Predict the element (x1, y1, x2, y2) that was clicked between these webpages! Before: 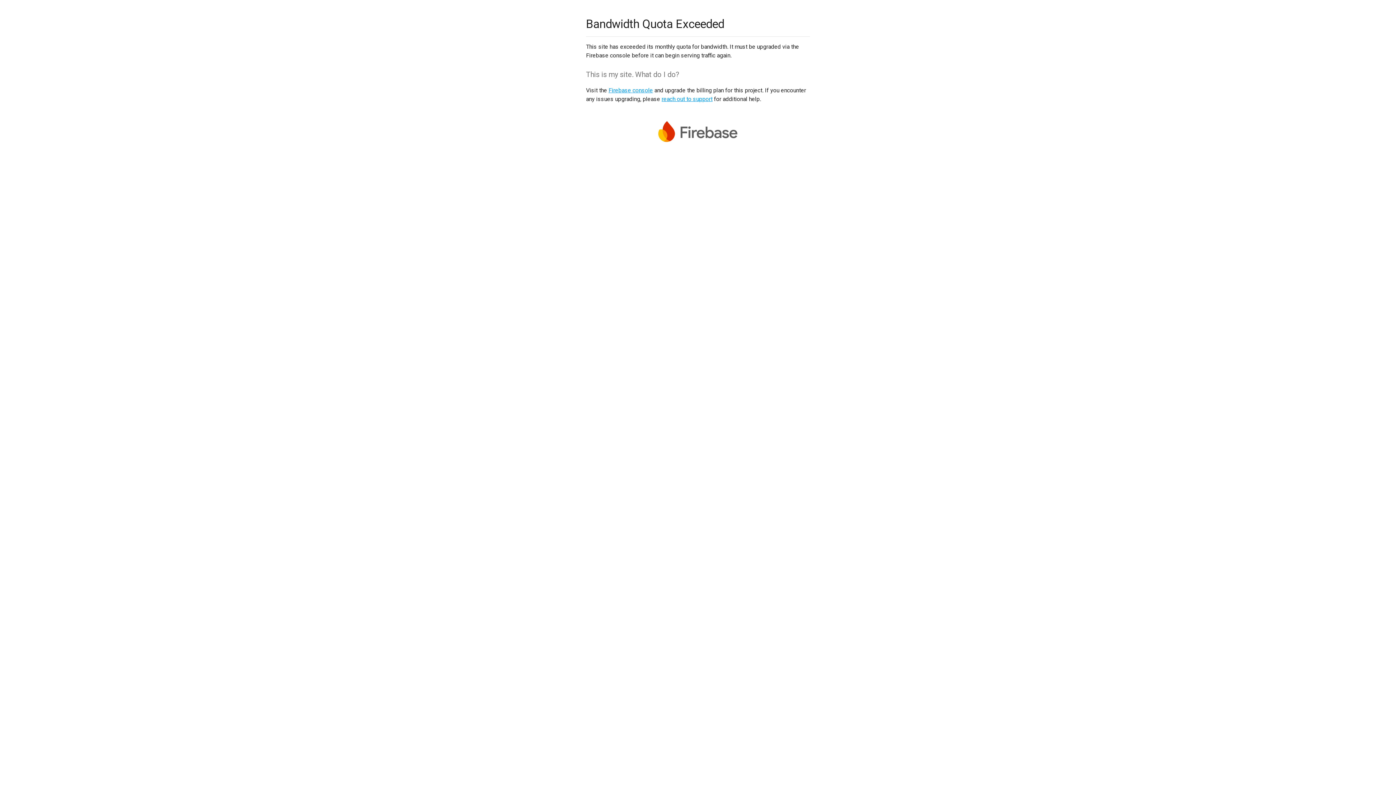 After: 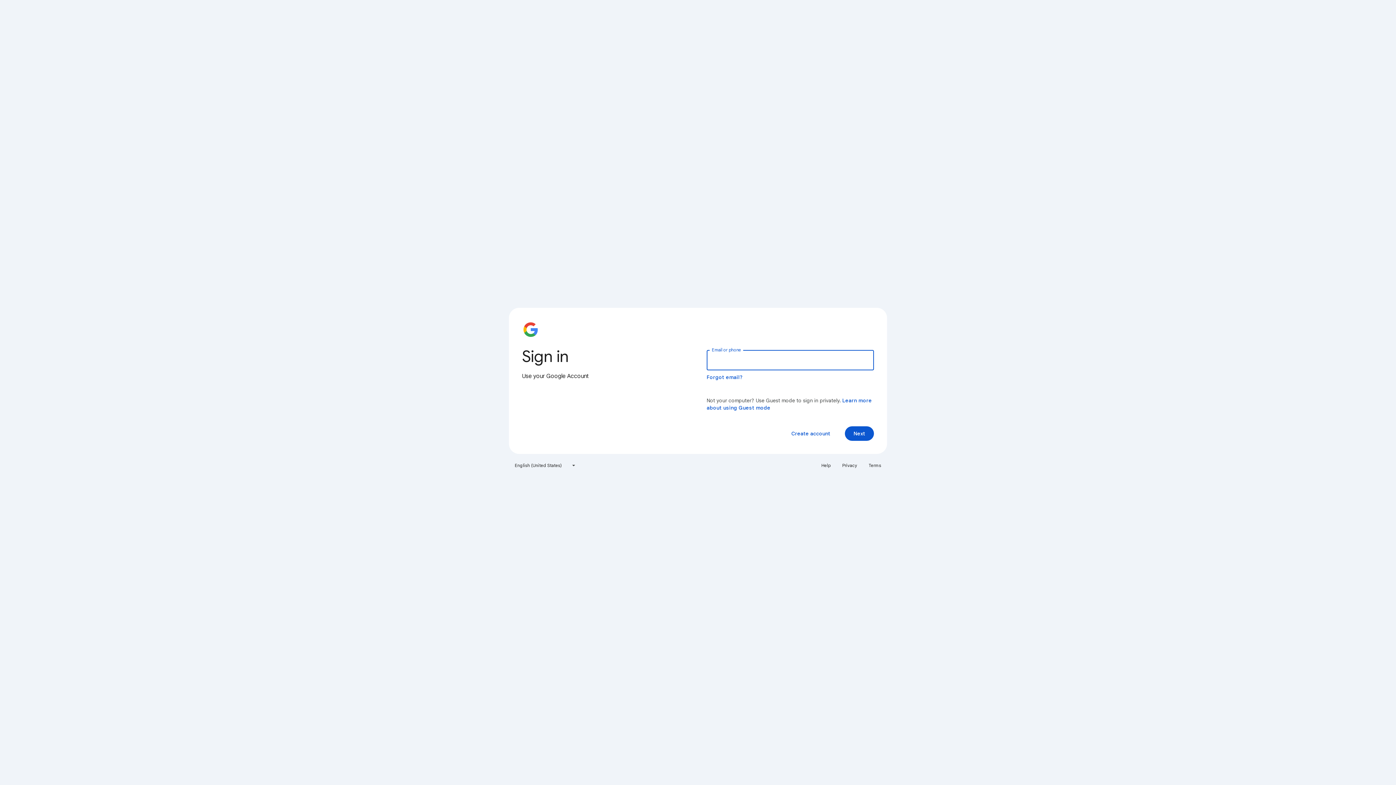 Action: bbox: (608, 86, 653, 93) label: Firebase console